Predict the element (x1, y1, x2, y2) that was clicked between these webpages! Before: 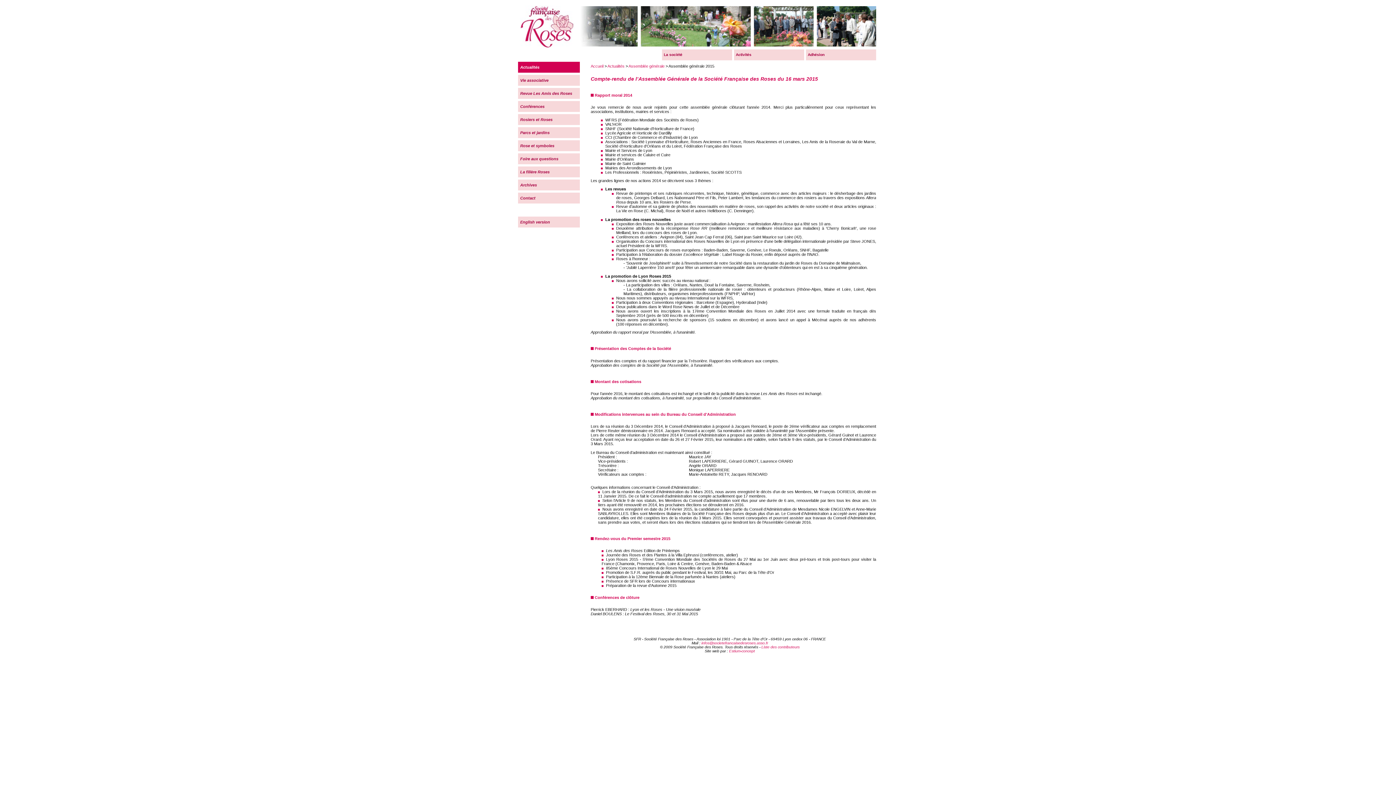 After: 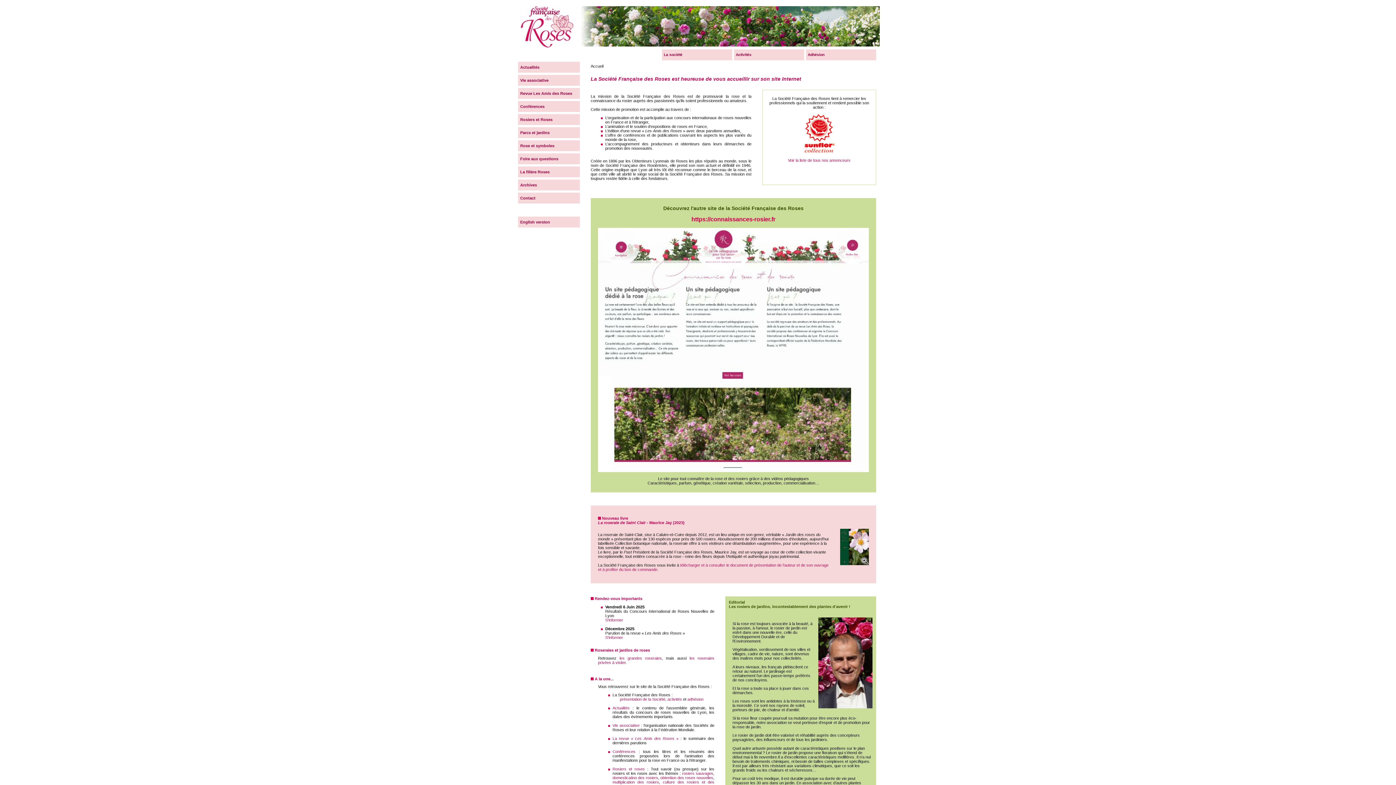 Action: bbox: (518, 20, 576, 26)